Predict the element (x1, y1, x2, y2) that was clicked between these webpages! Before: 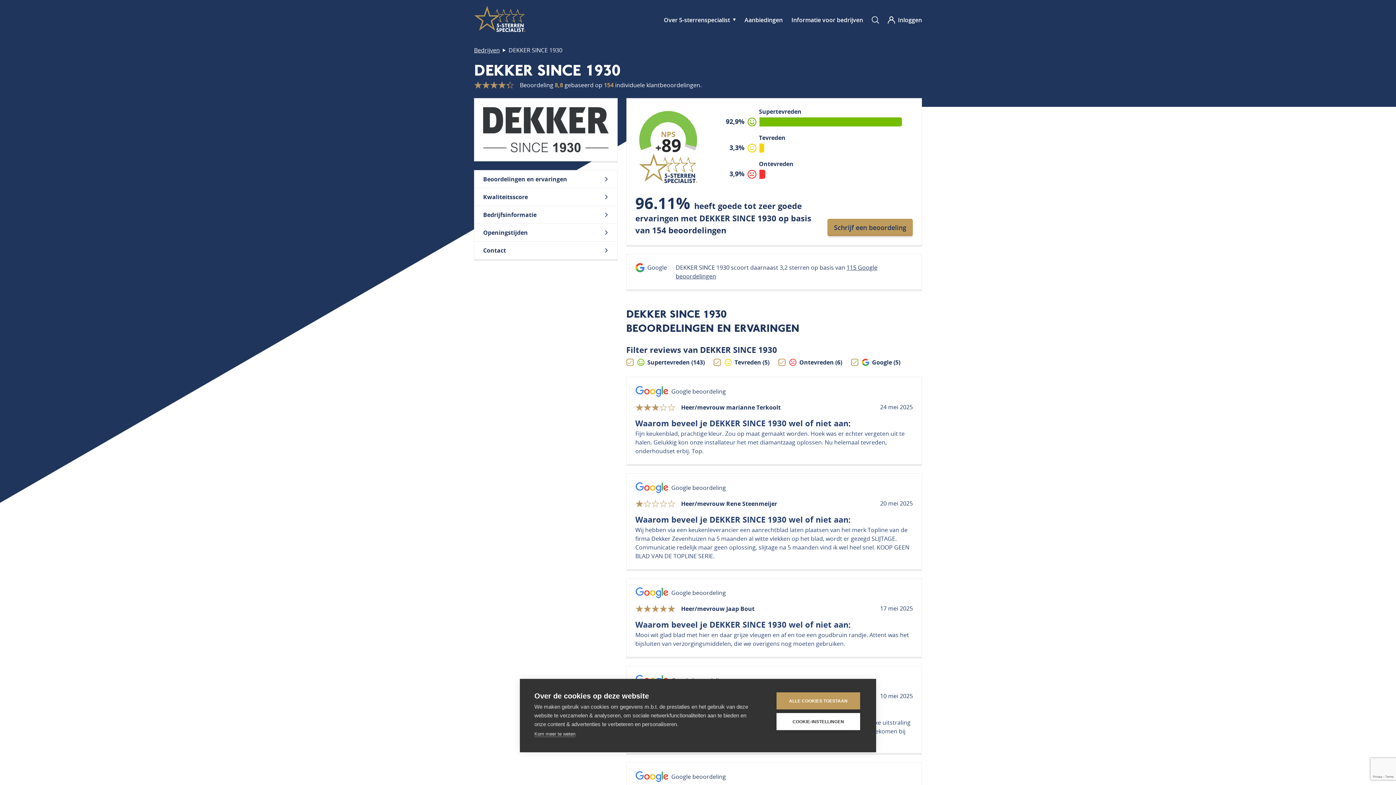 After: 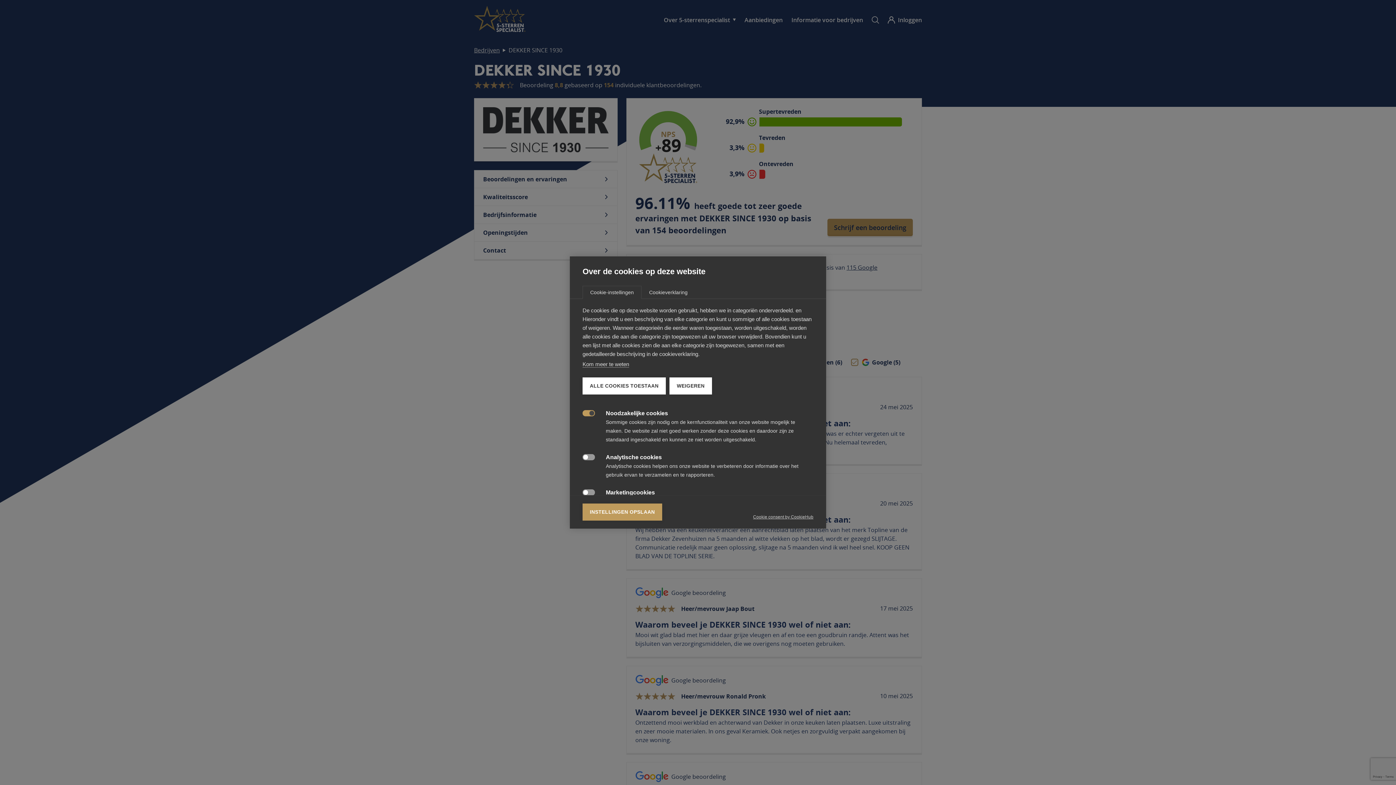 Action: bbox: (776, 713, 860, 730) label: COOKIE-INSTELLINGEN